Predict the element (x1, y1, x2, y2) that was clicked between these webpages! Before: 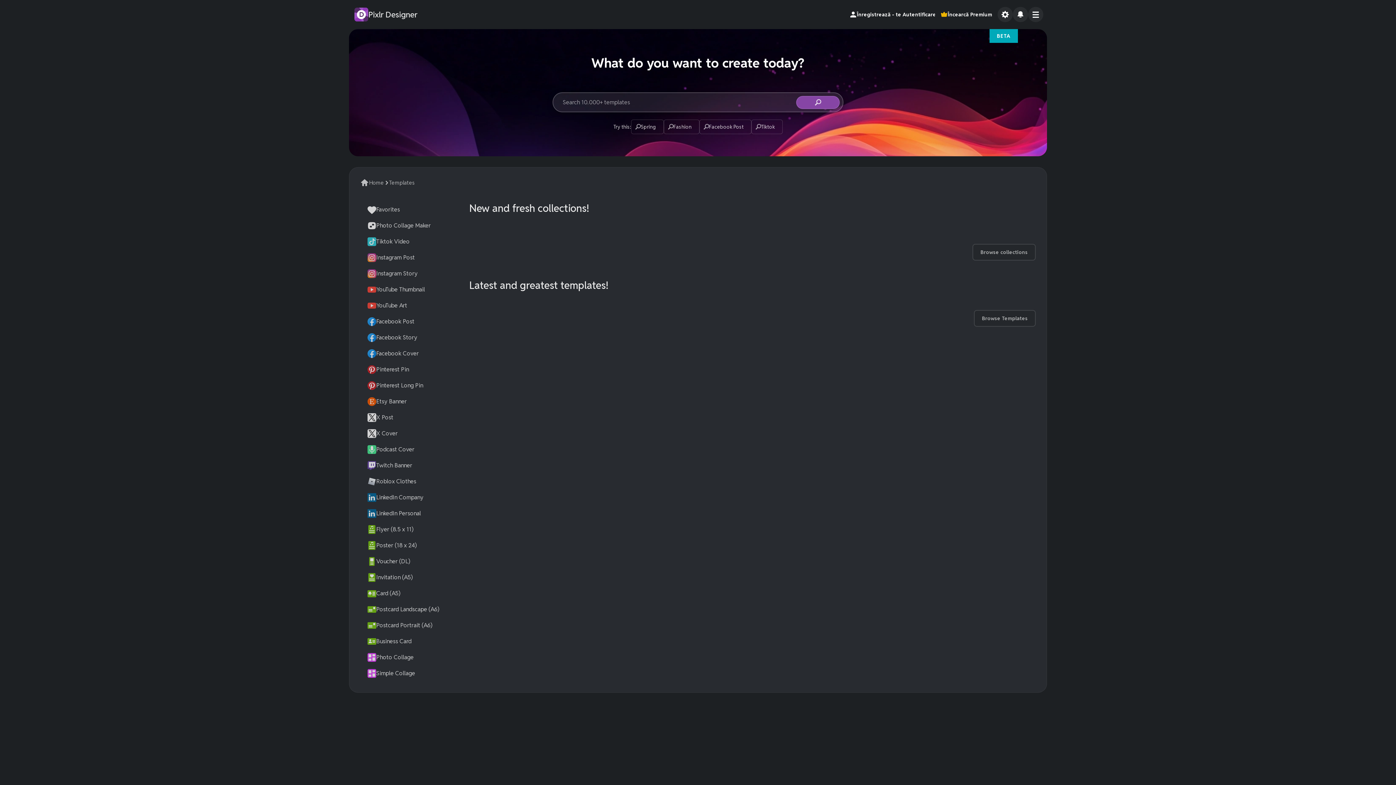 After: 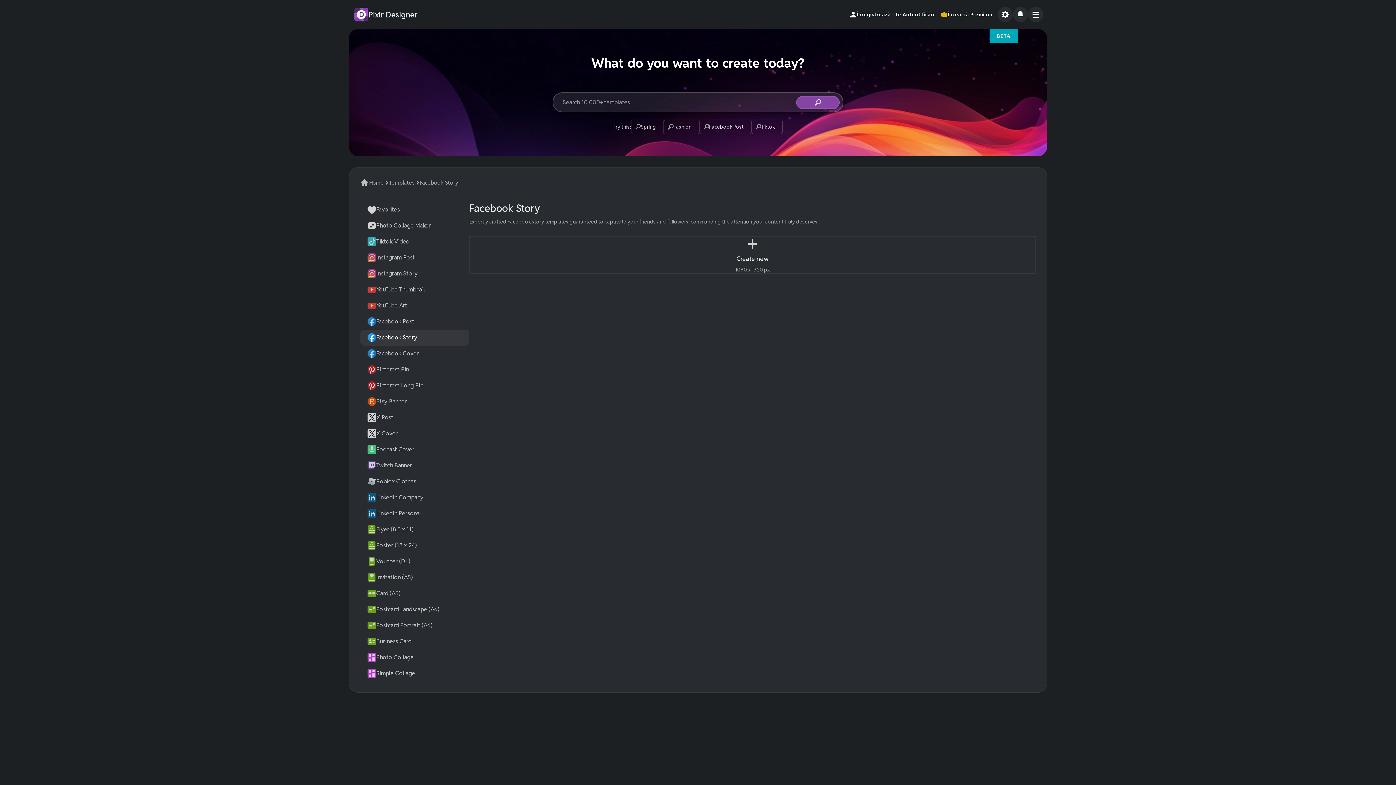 Action: label: Facebook Story bbox: (360, 329, 469, 345)